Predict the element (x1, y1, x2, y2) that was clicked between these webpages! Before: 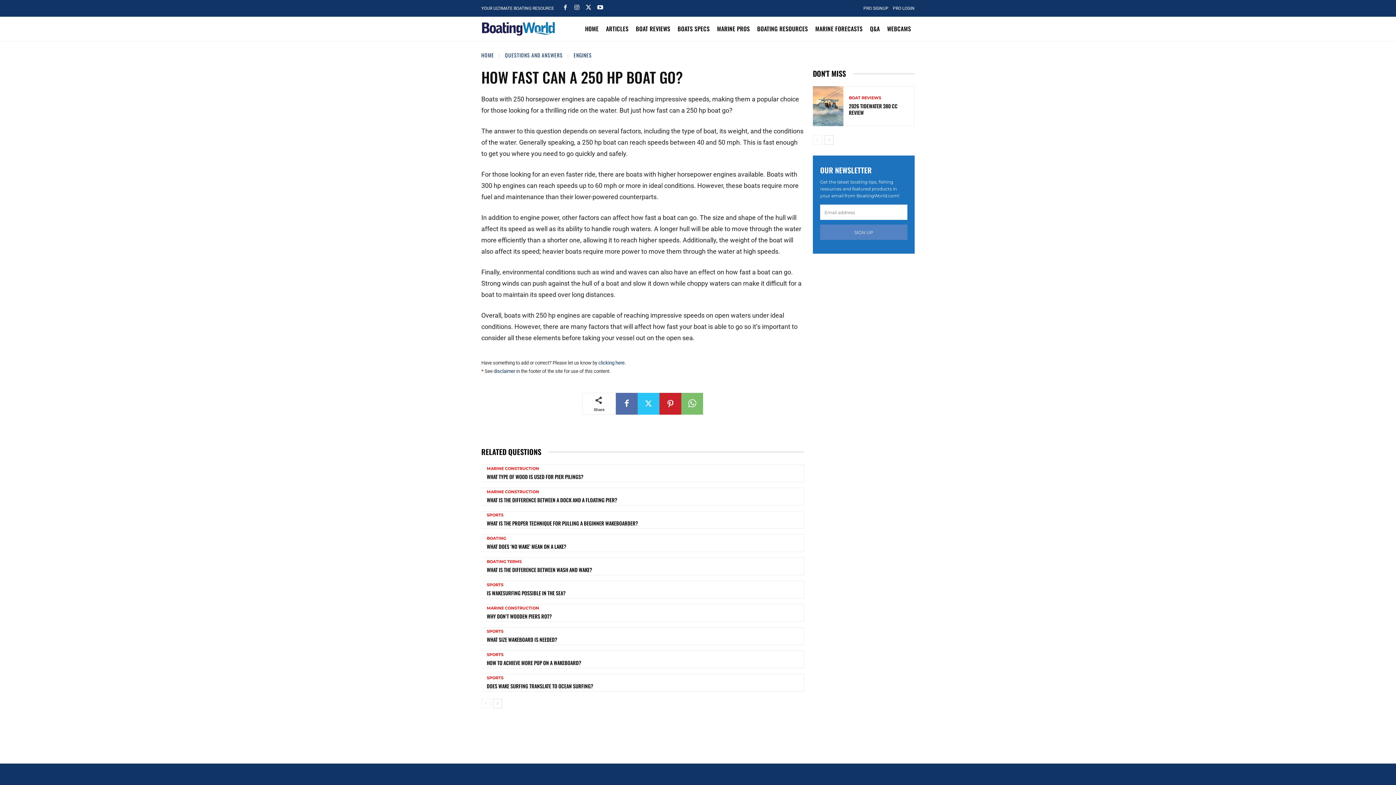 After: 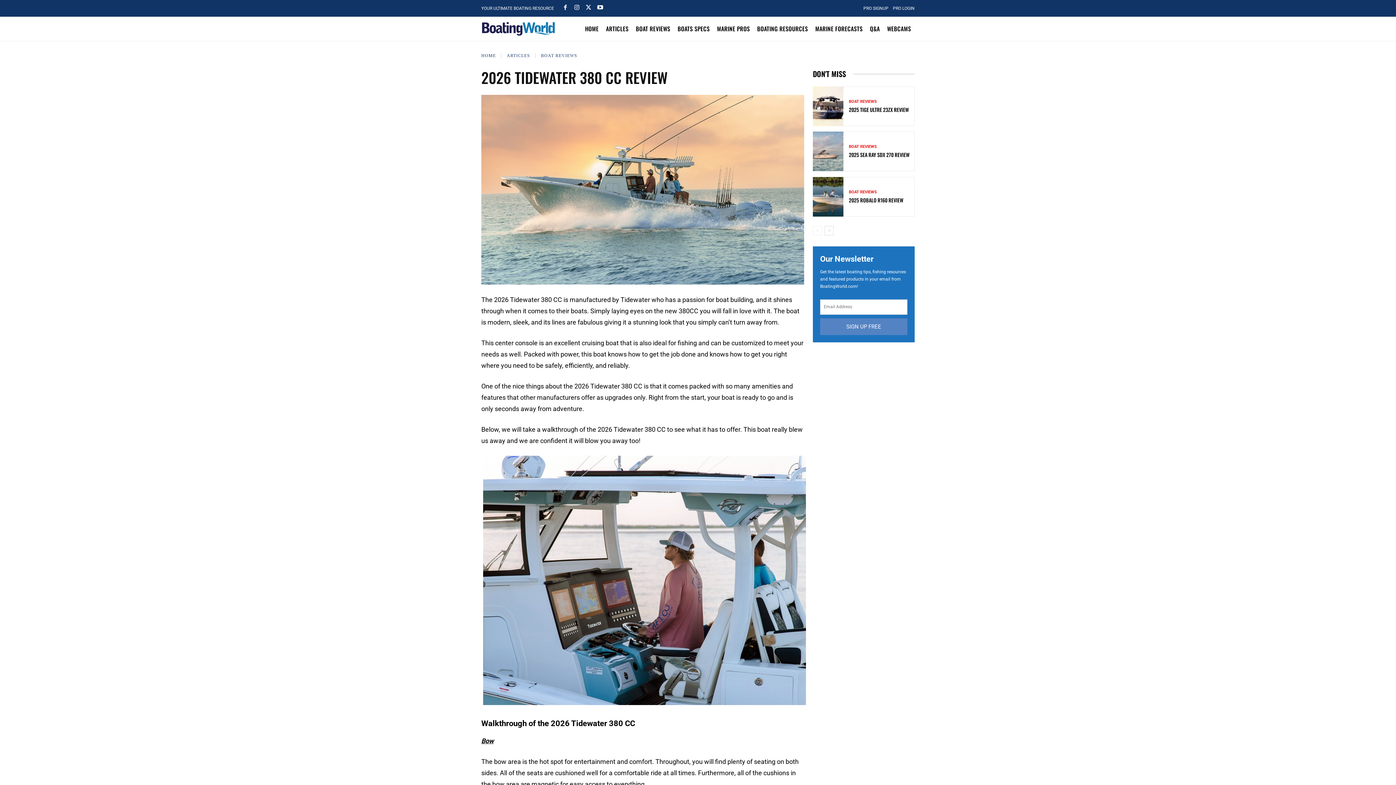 Action: bbox: (813, 86, 843, 125)